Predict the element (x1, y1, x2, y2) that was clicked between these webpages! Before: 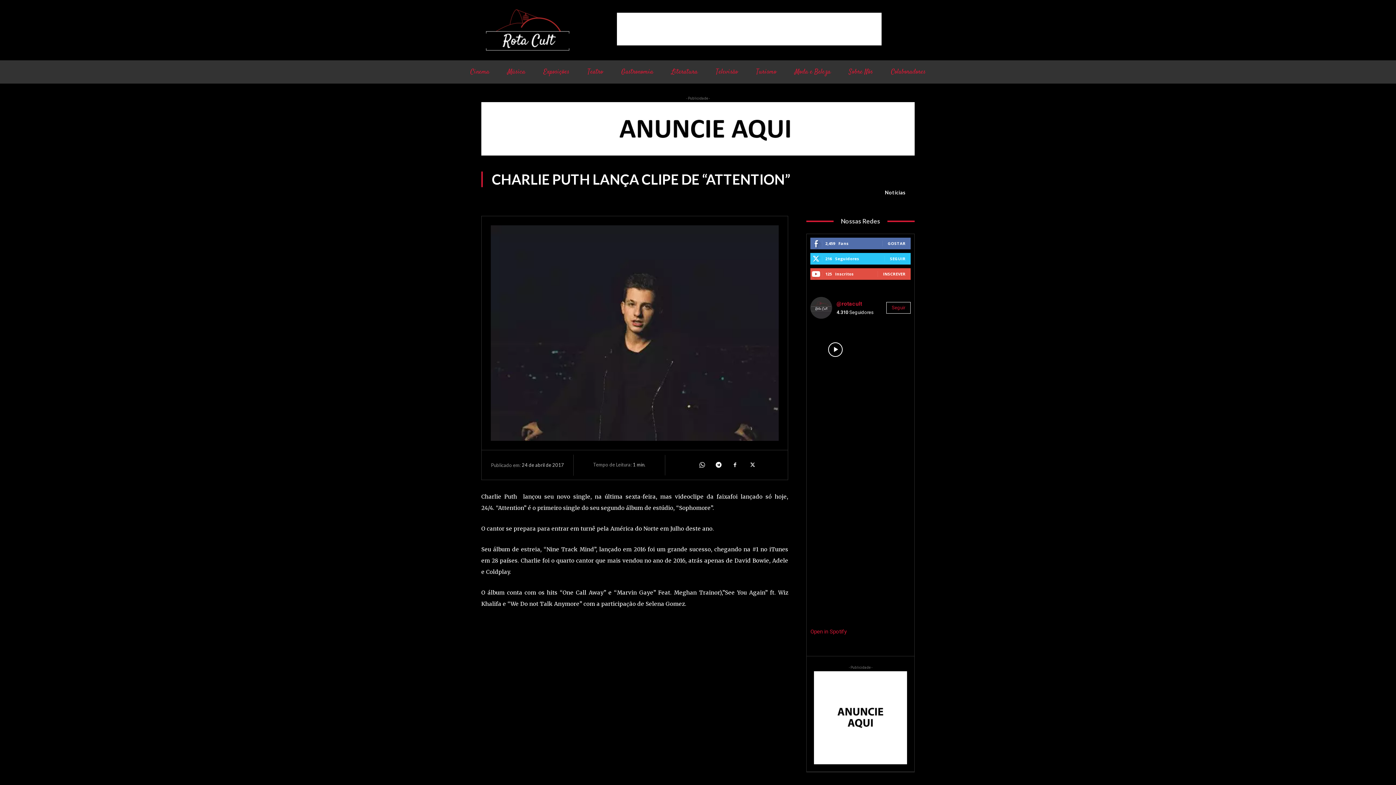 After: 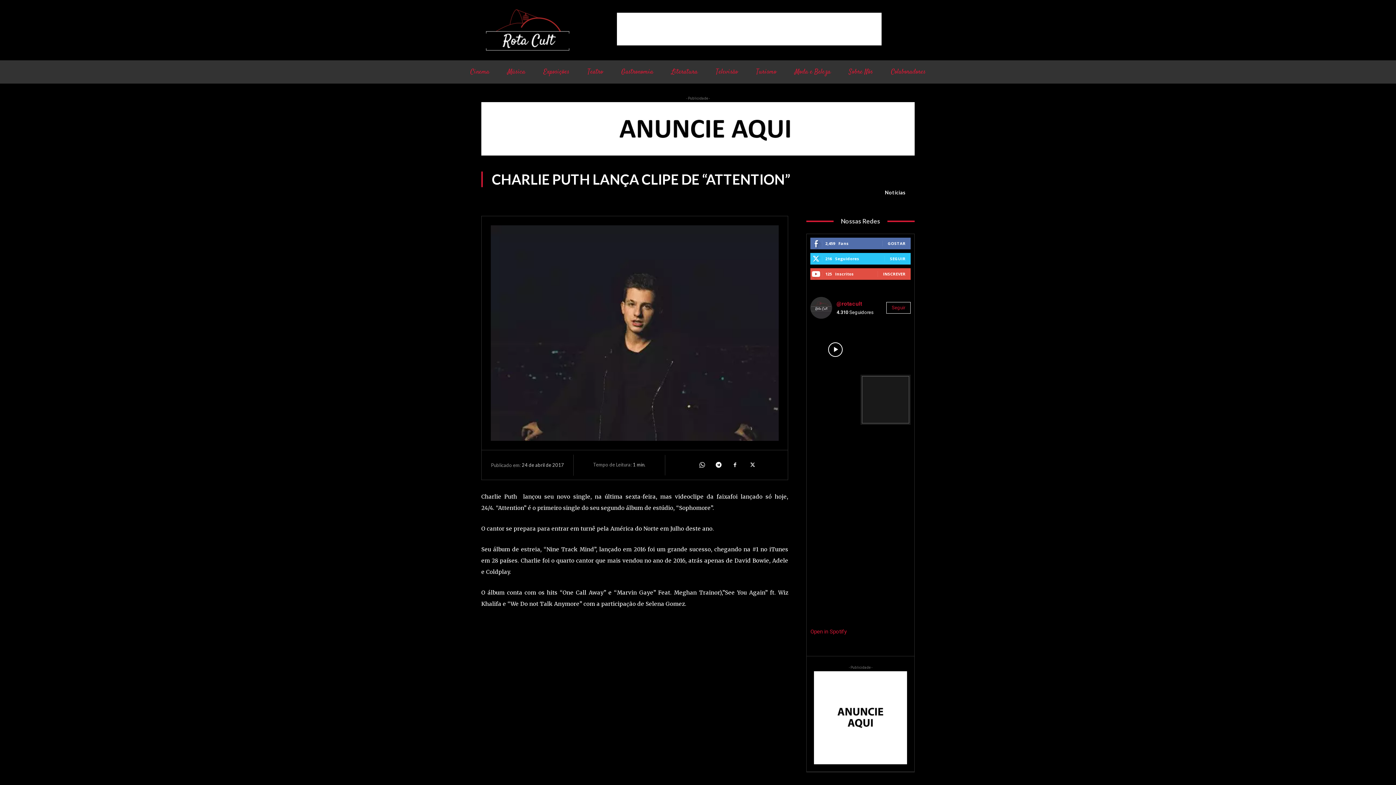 Action: bbox: (860, 374, 910, 425) label: instagram-image